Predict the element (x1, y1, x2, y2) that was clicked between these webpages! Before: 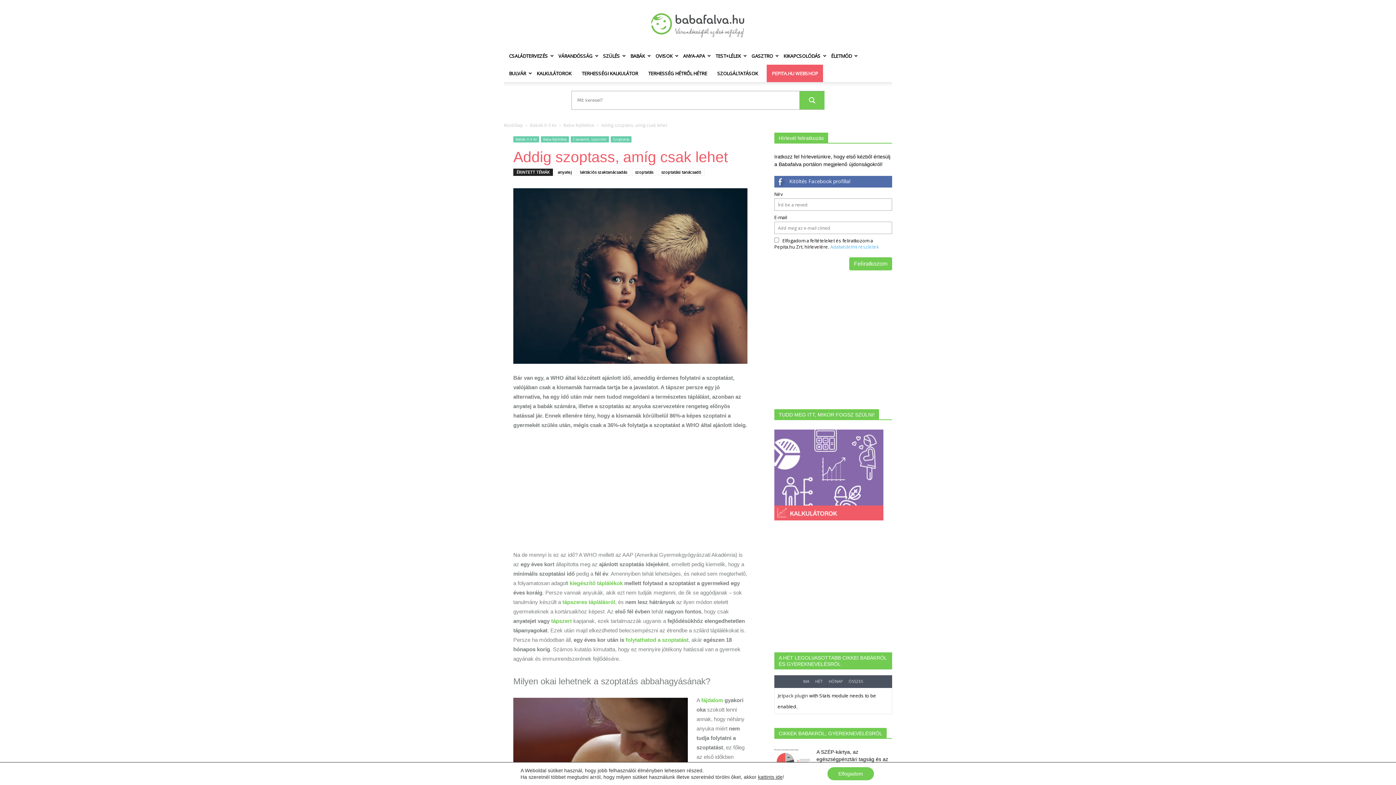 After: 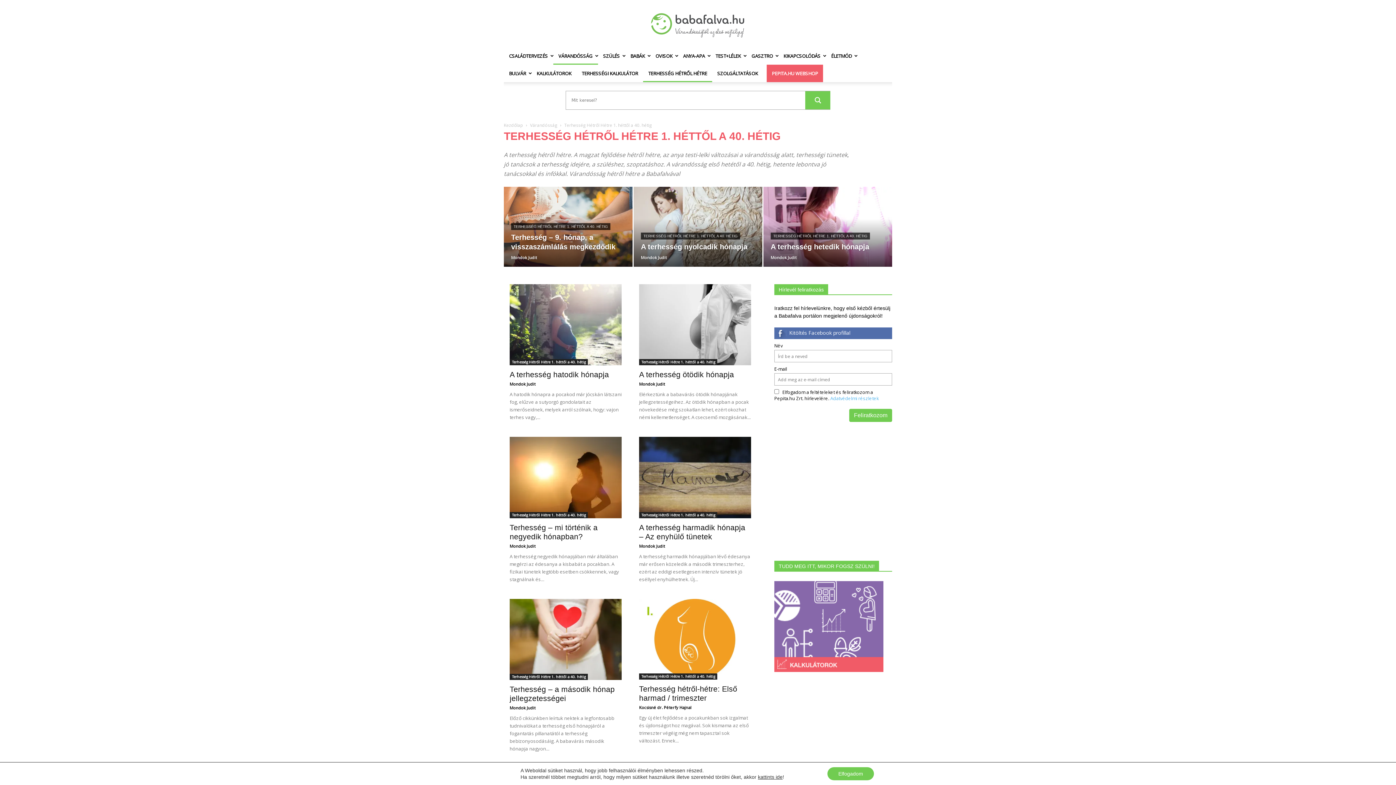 Action: bbox: (643, 64, 712, 82) label: TERHESSÉG HÉTRŐL HÉTRE